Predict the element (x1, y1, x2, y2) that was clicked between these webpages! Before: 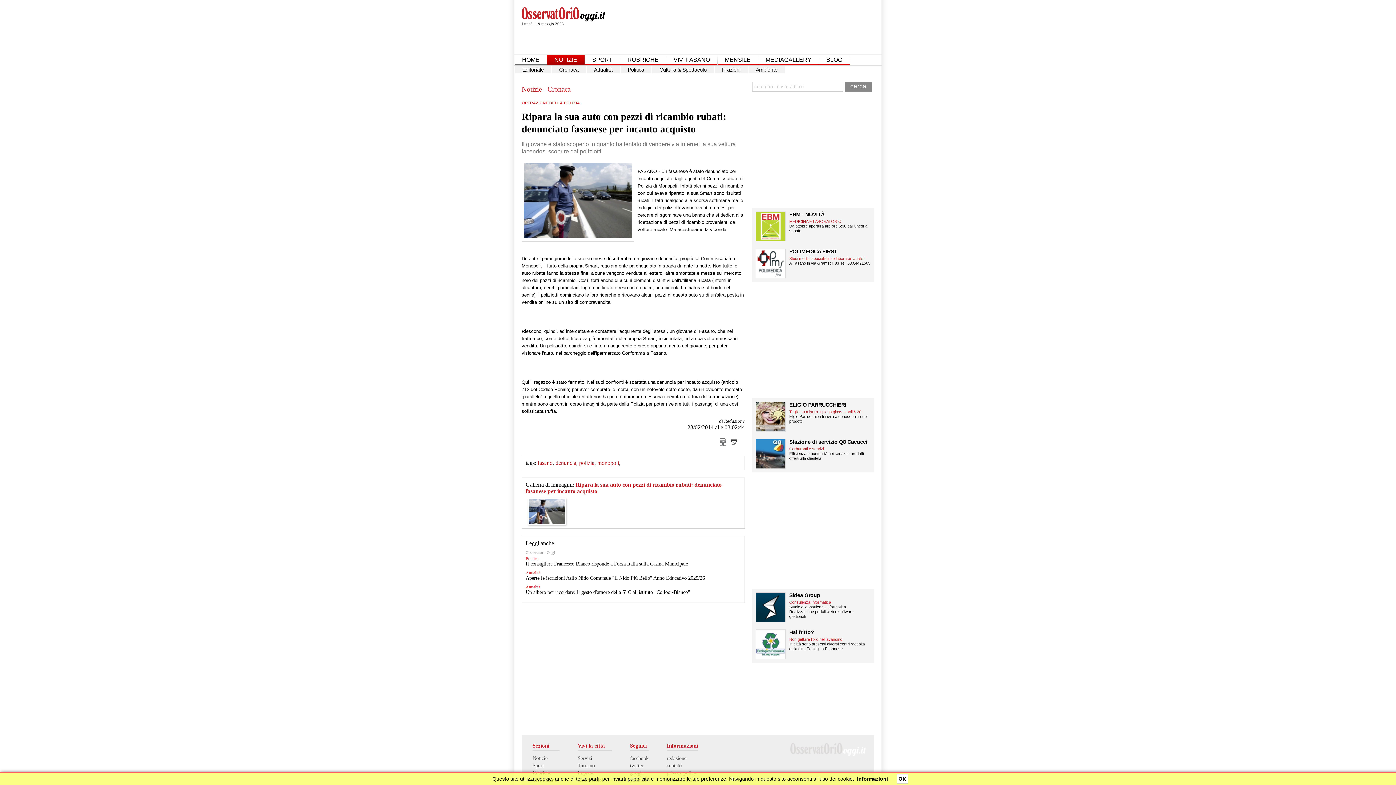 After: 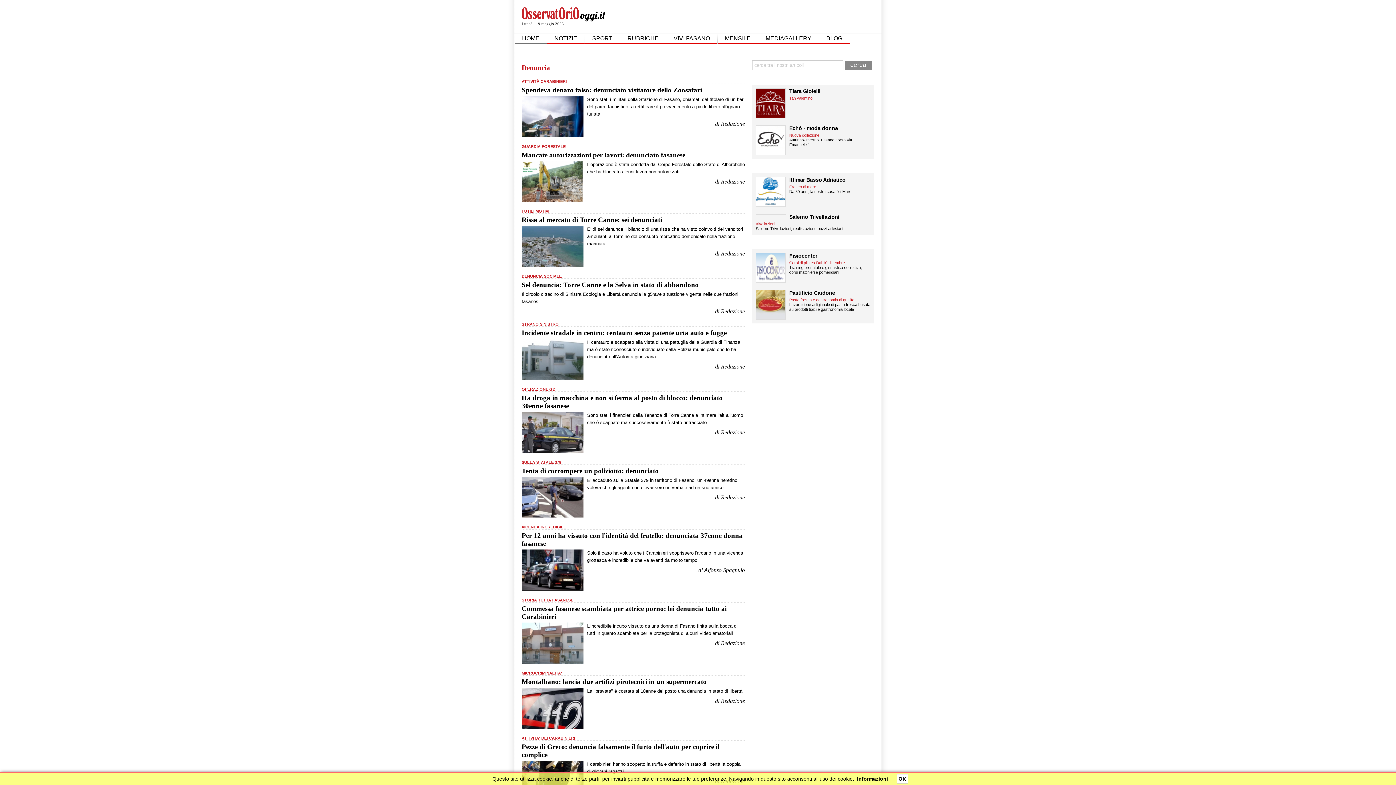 Action: label: denuncia bbox: (555, 459, 576, 466)